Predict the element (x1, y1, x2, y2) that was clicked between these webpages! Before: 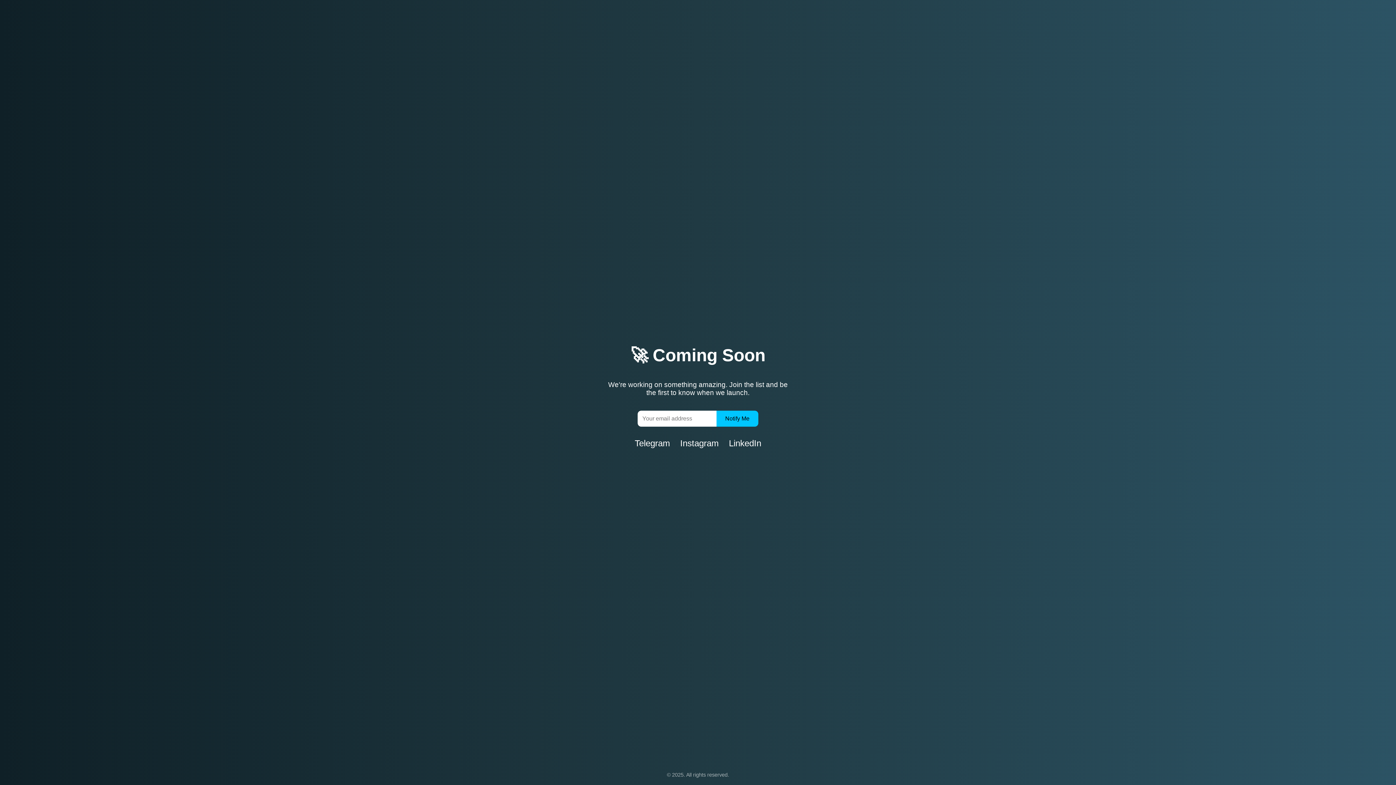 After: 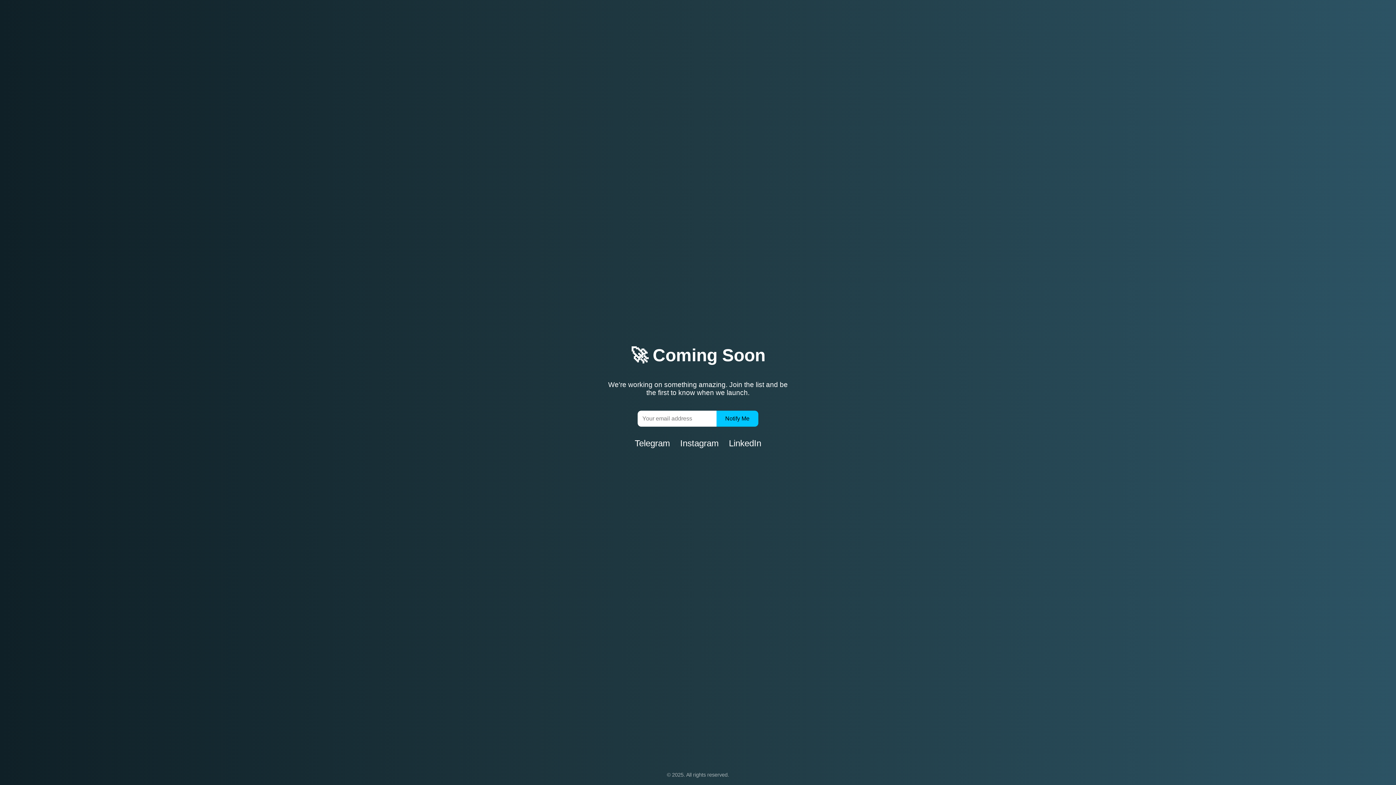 Action: bbox: (729, 438, 761, 448) label: LinkedIn